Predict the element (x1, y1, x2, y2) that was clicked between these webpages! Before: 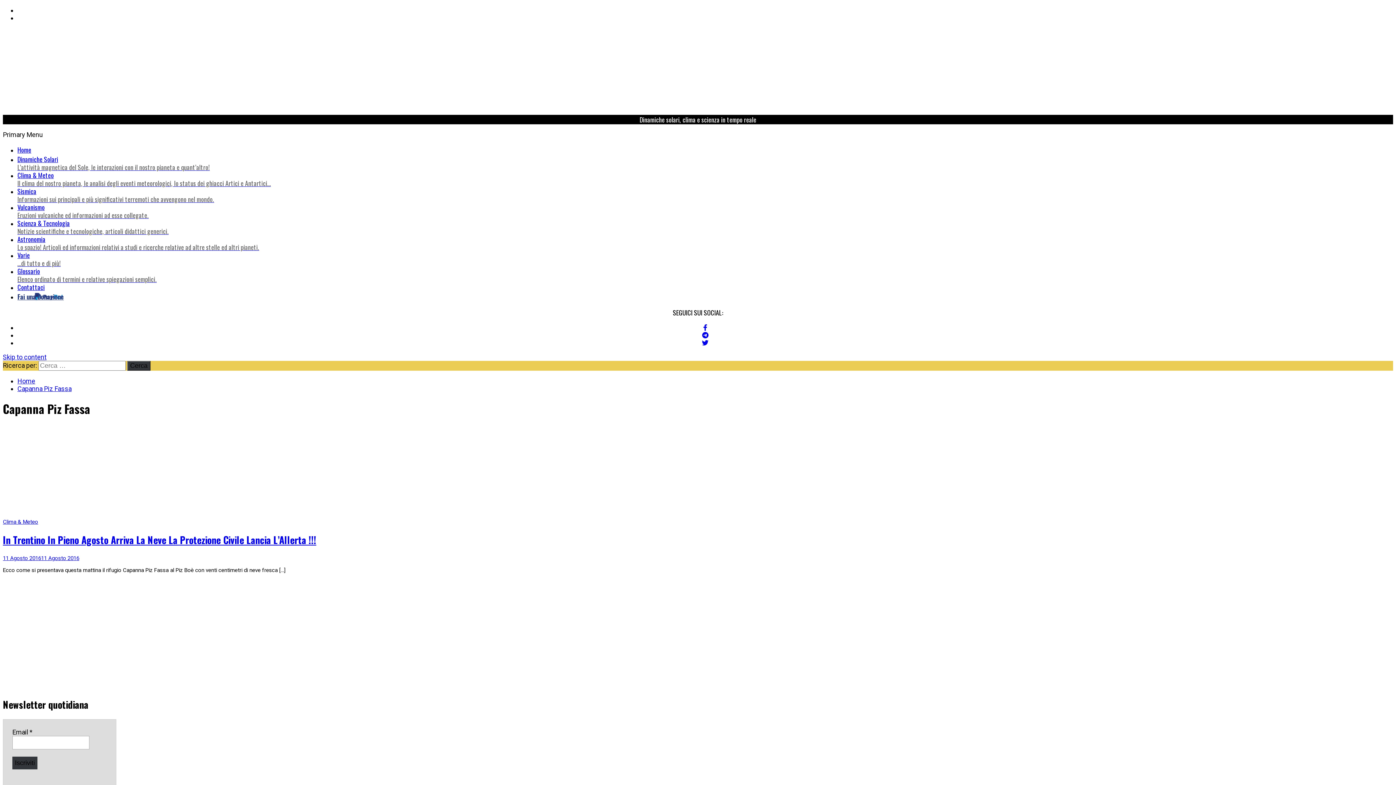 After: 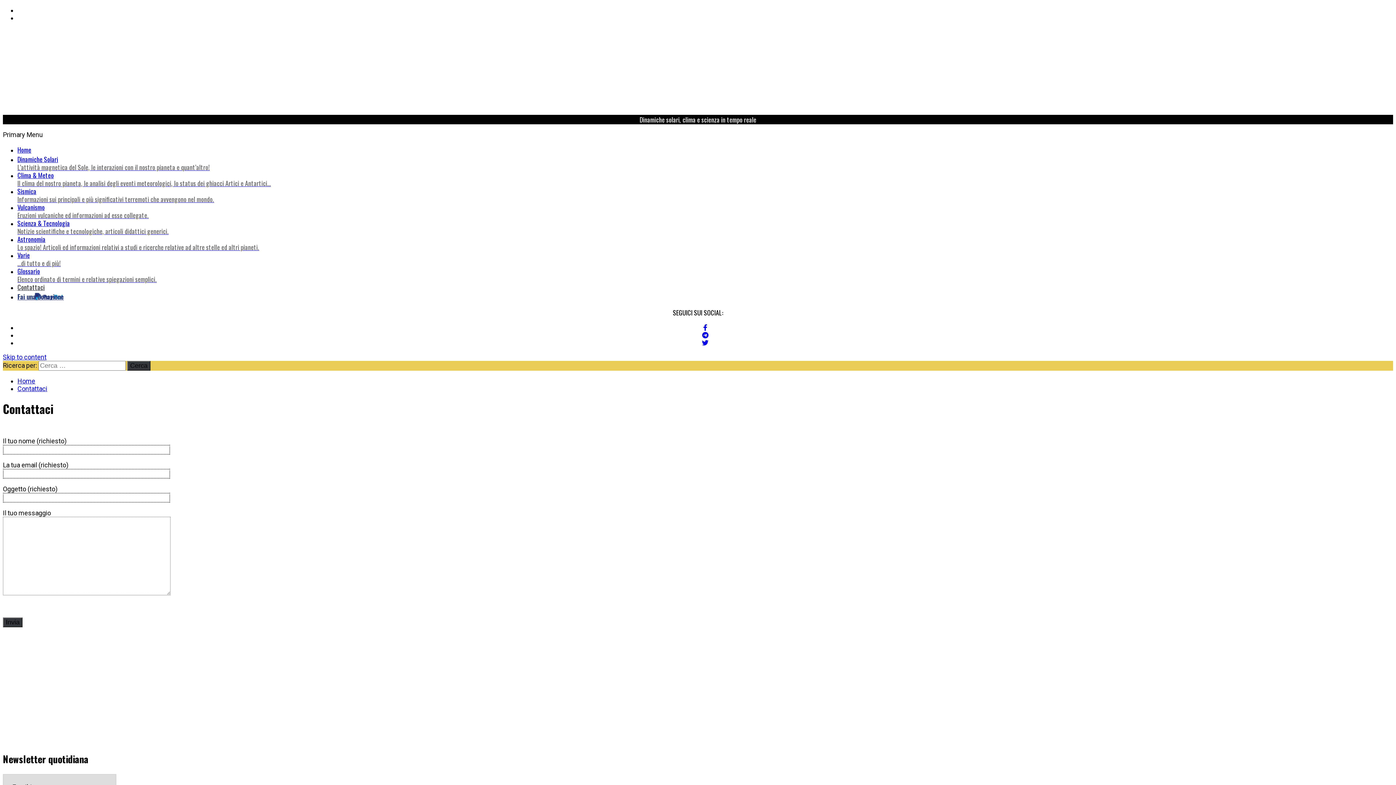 Action: label: Contattaci bbox: (17, 282, 44, 292)